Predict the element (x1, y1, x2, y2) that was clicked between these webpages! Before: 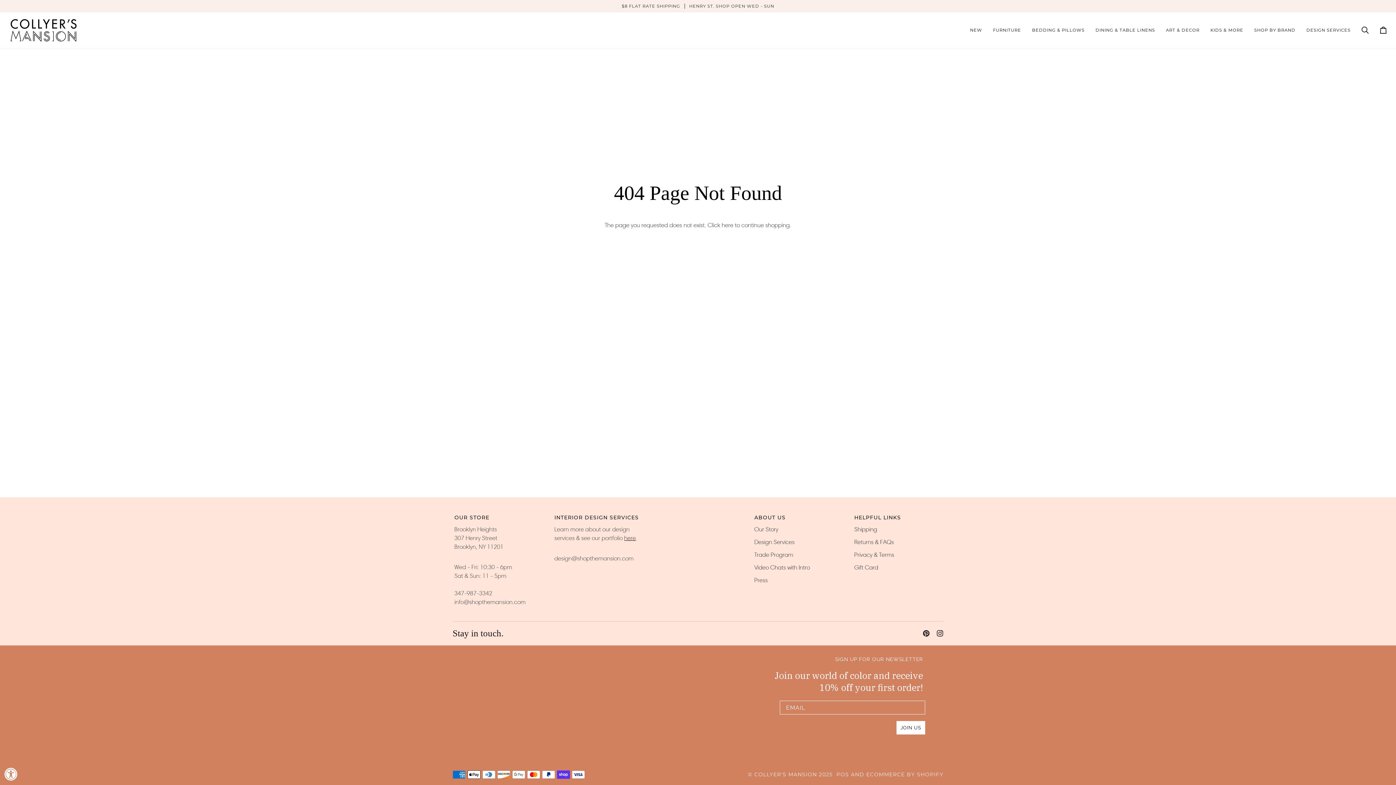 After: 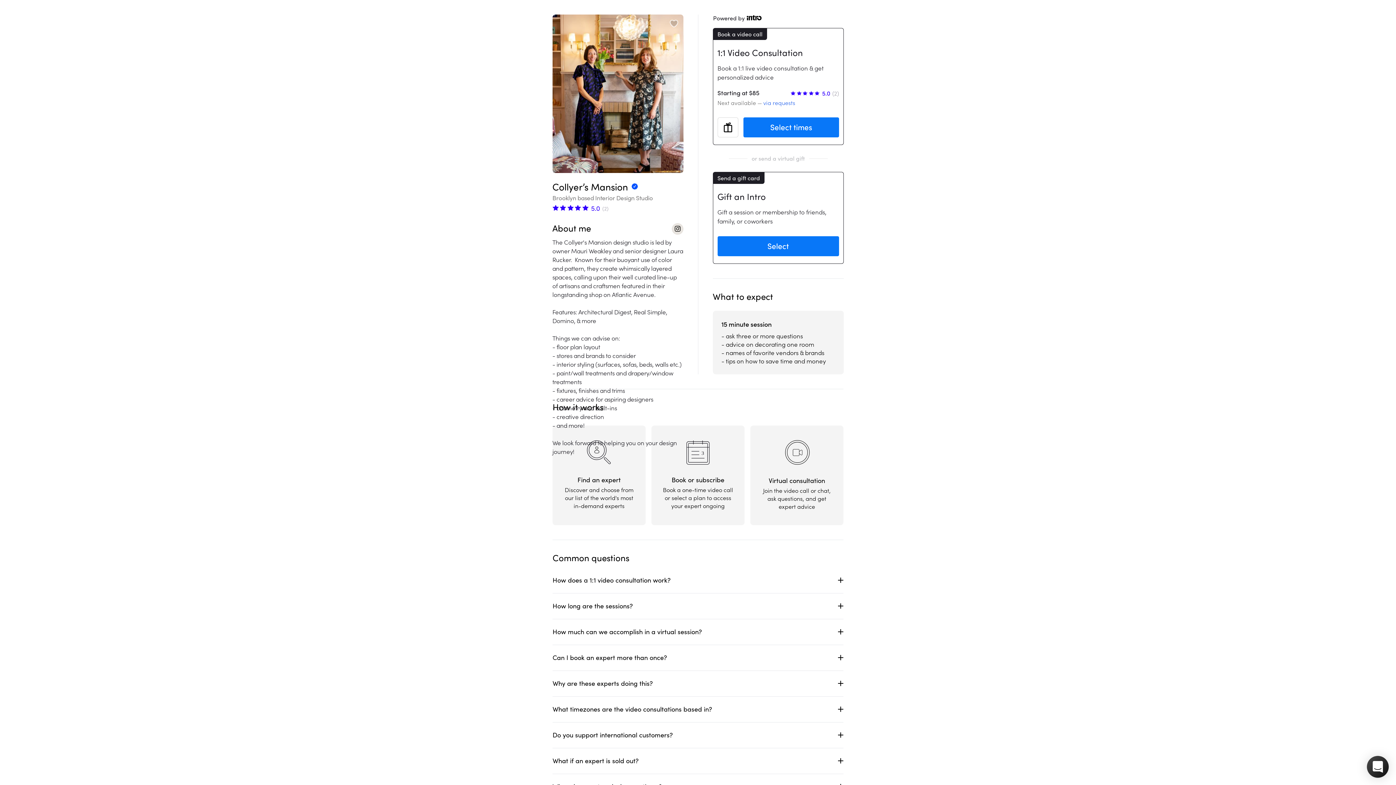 Action: label: Video Chats with Intro bbox: (754, 564, 810, 571)